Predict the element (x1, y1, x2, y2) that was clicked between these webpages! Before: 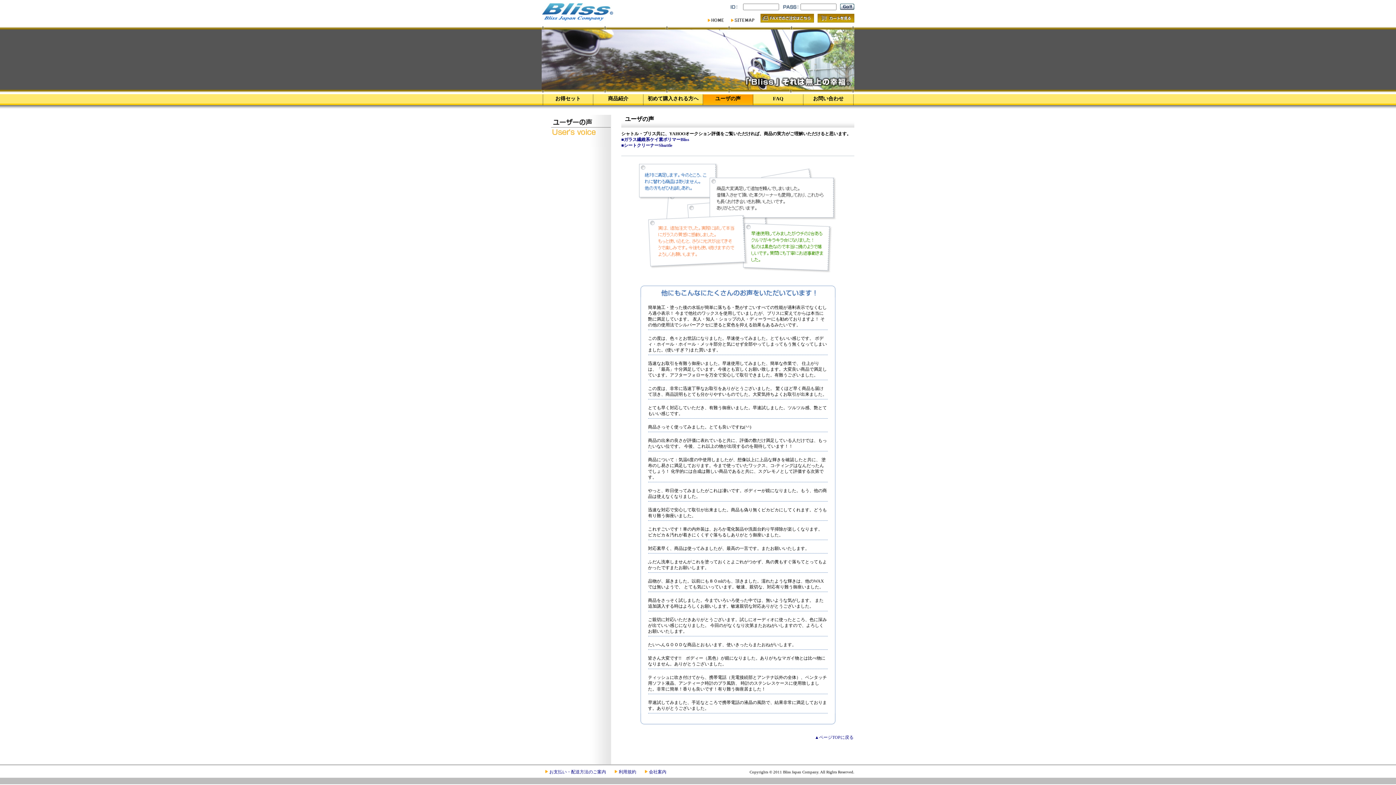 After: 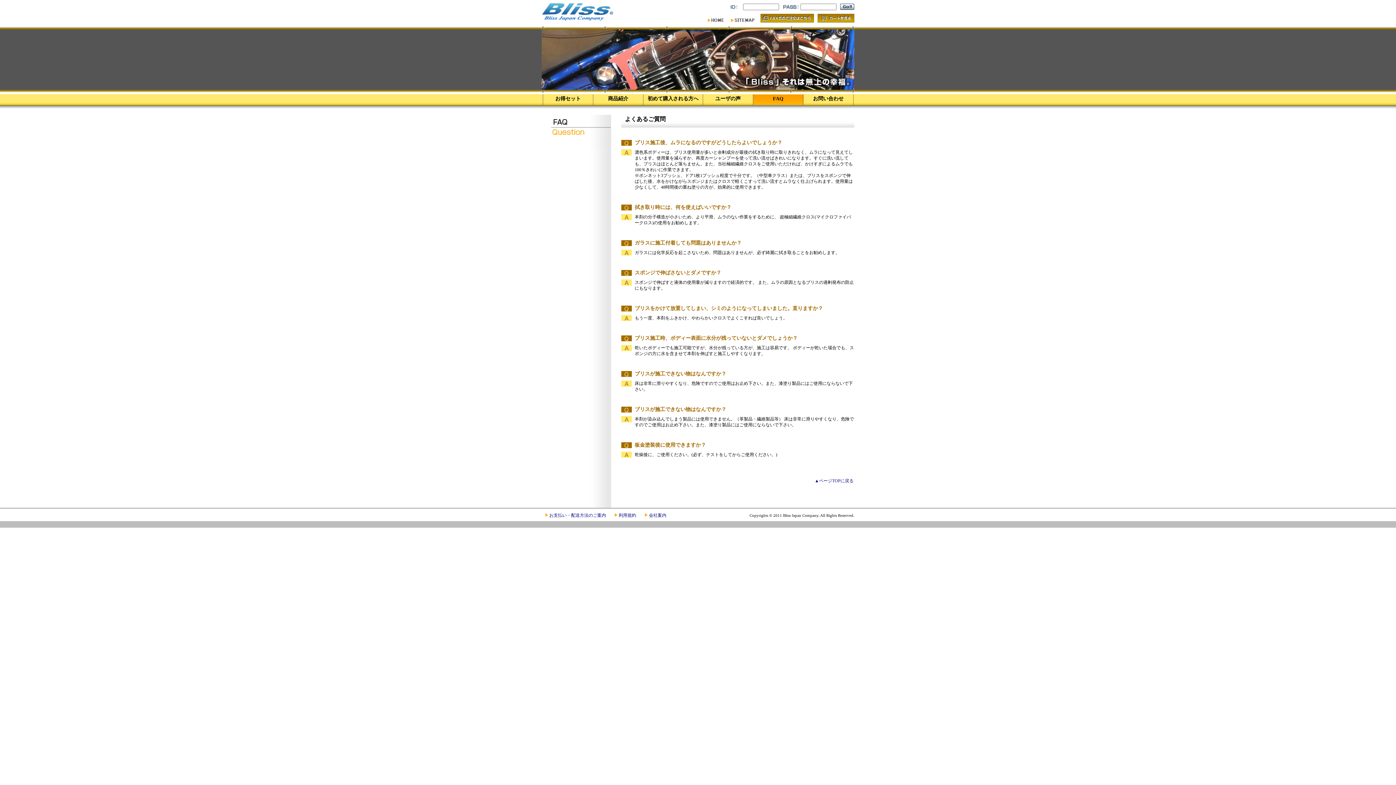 Action: label: FAQ bbox: (753, 94, 803, 105)